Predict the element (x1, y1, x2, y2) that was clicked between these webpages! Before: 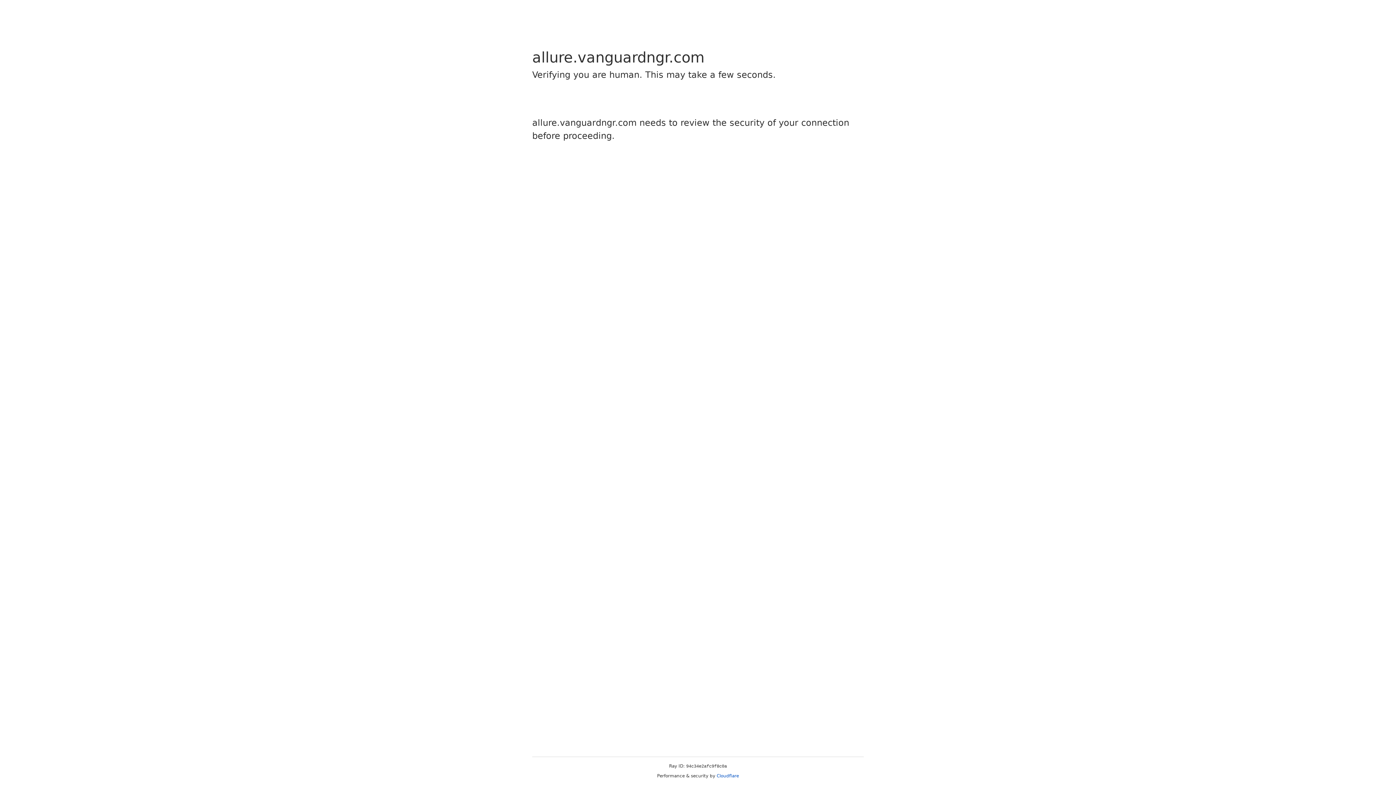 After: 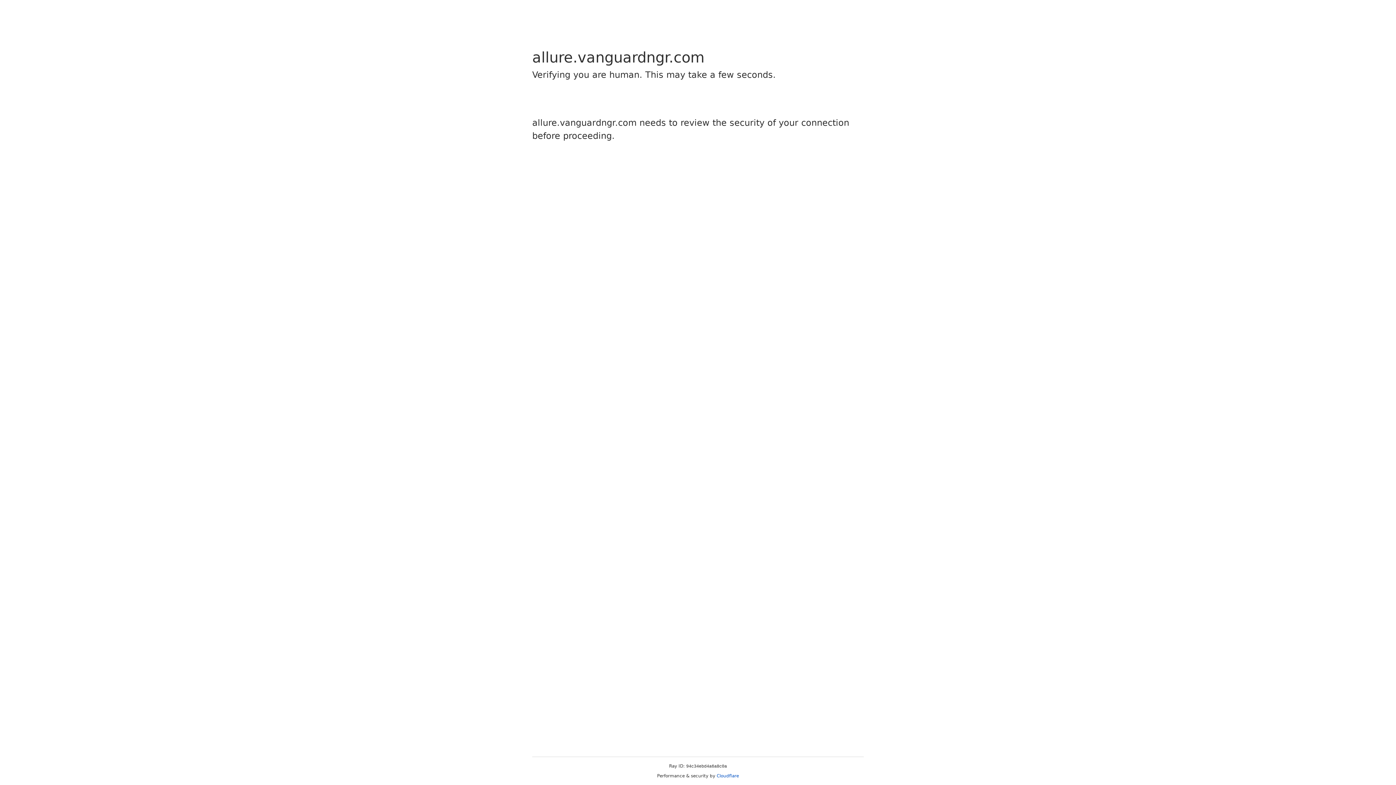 Action: label: Cloudflare bbox: (716, 773, 739, 778)